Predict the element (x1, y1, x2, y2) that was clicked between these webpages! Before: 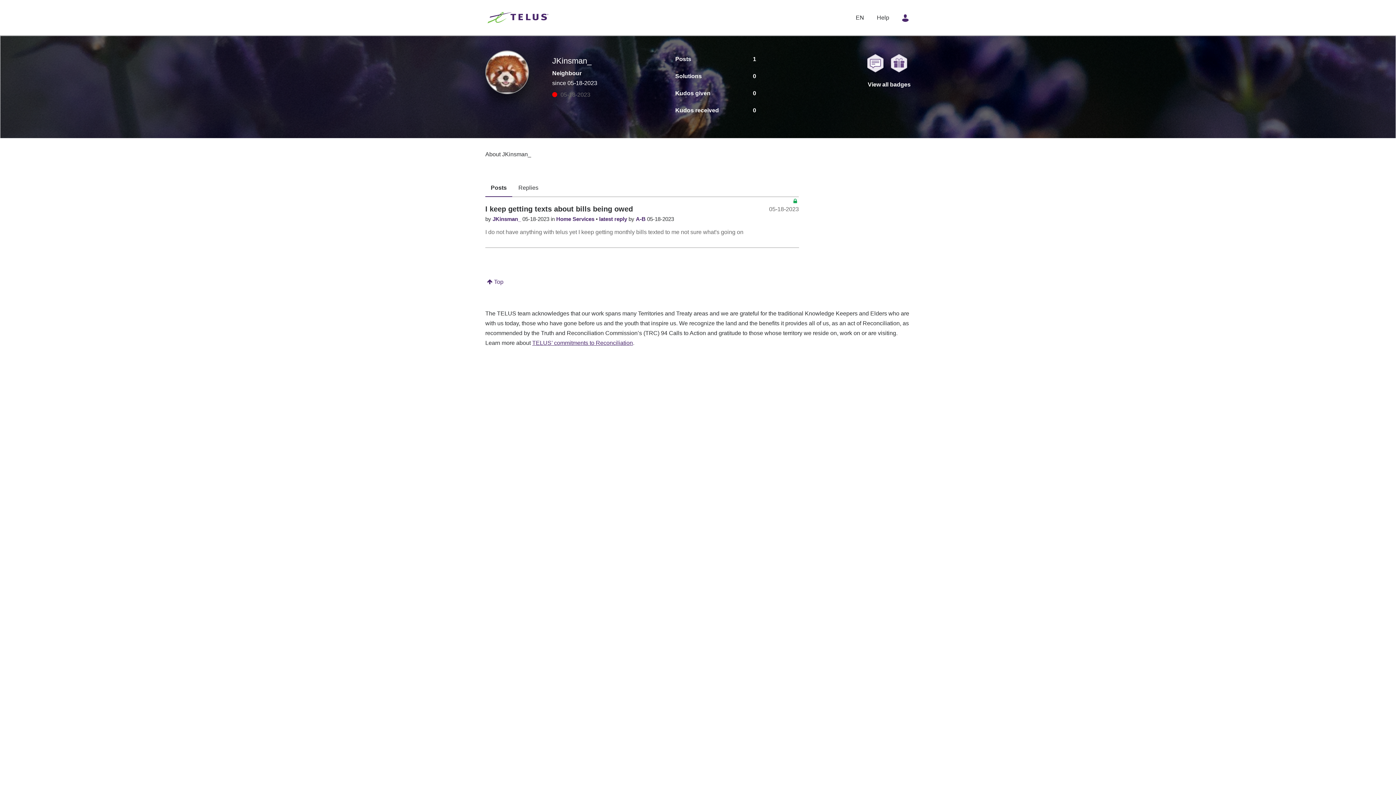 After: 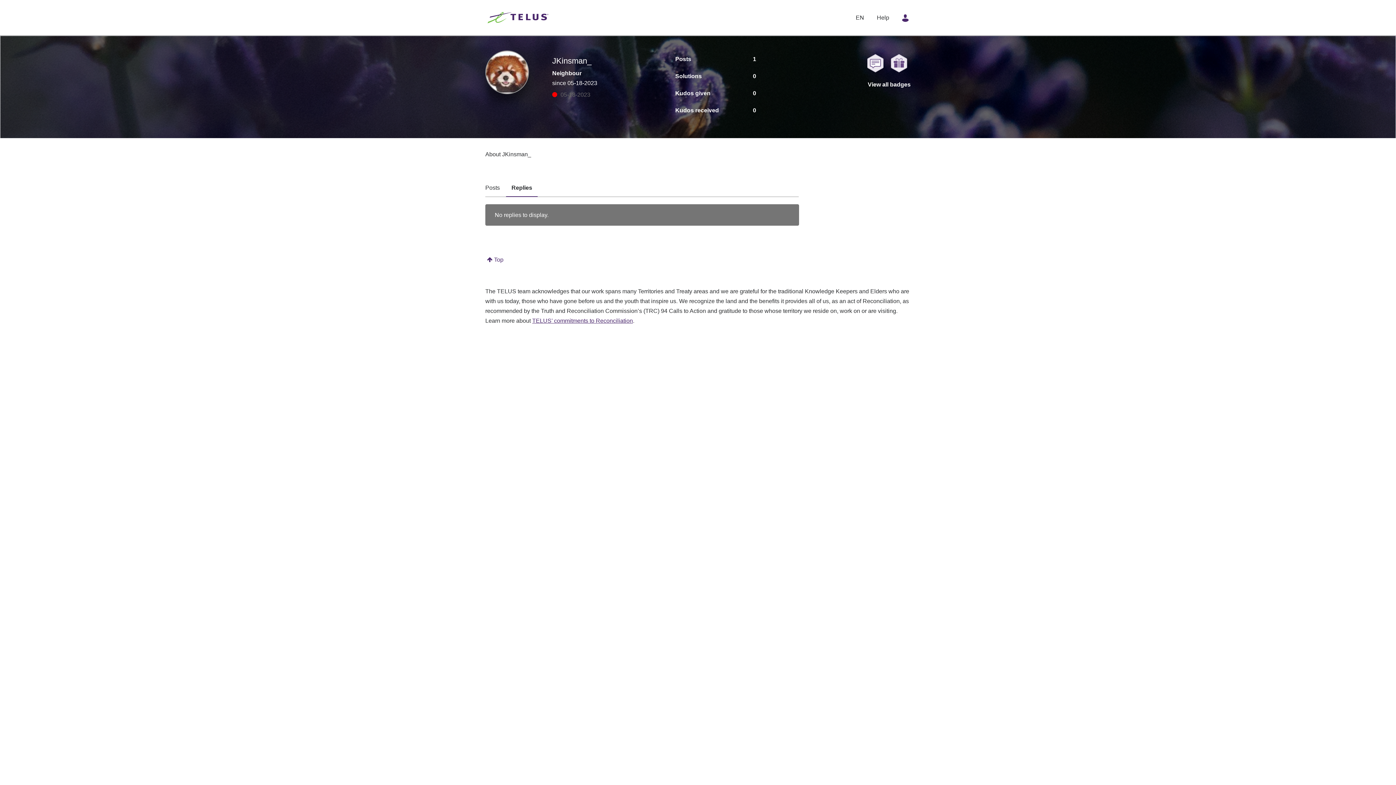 Action: bbox: (513, 179, 544, 196) label: Replies